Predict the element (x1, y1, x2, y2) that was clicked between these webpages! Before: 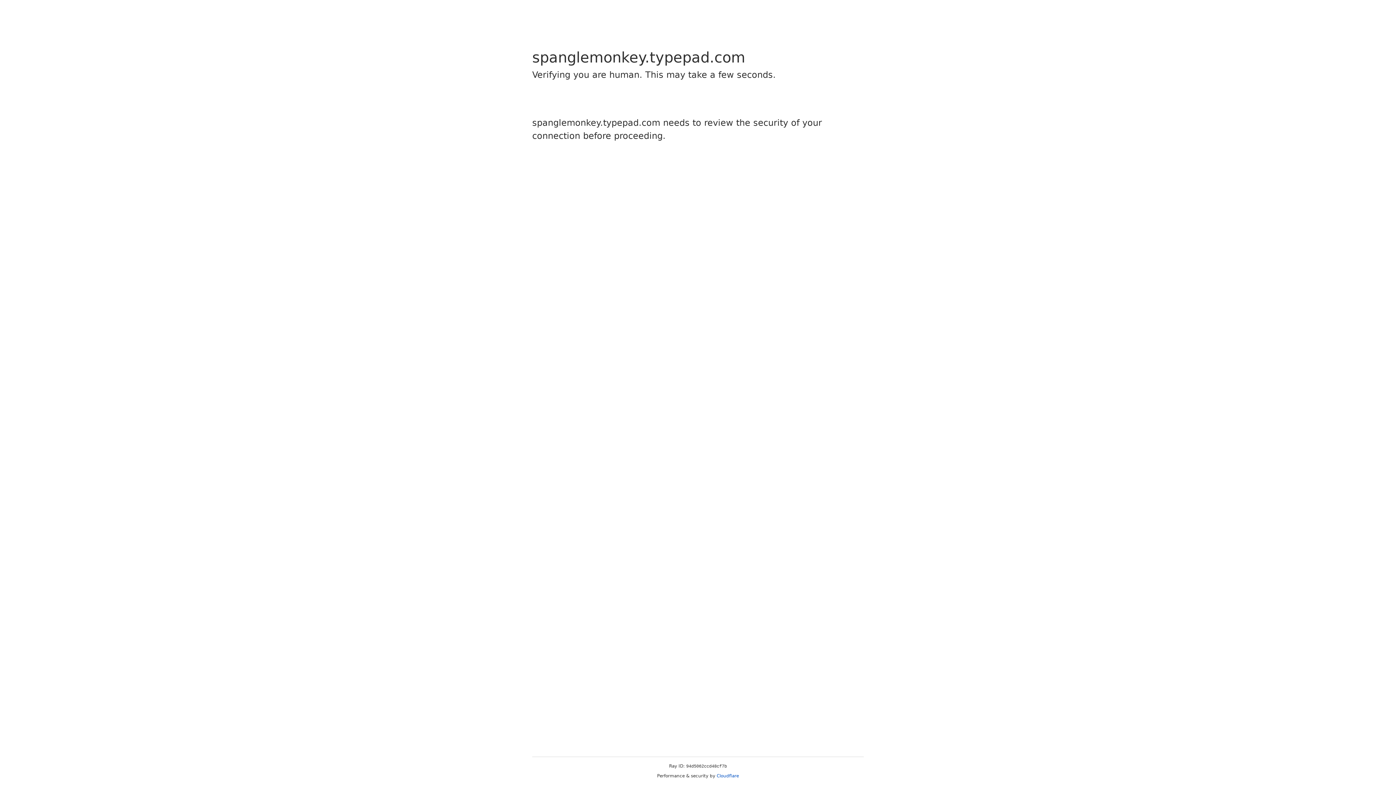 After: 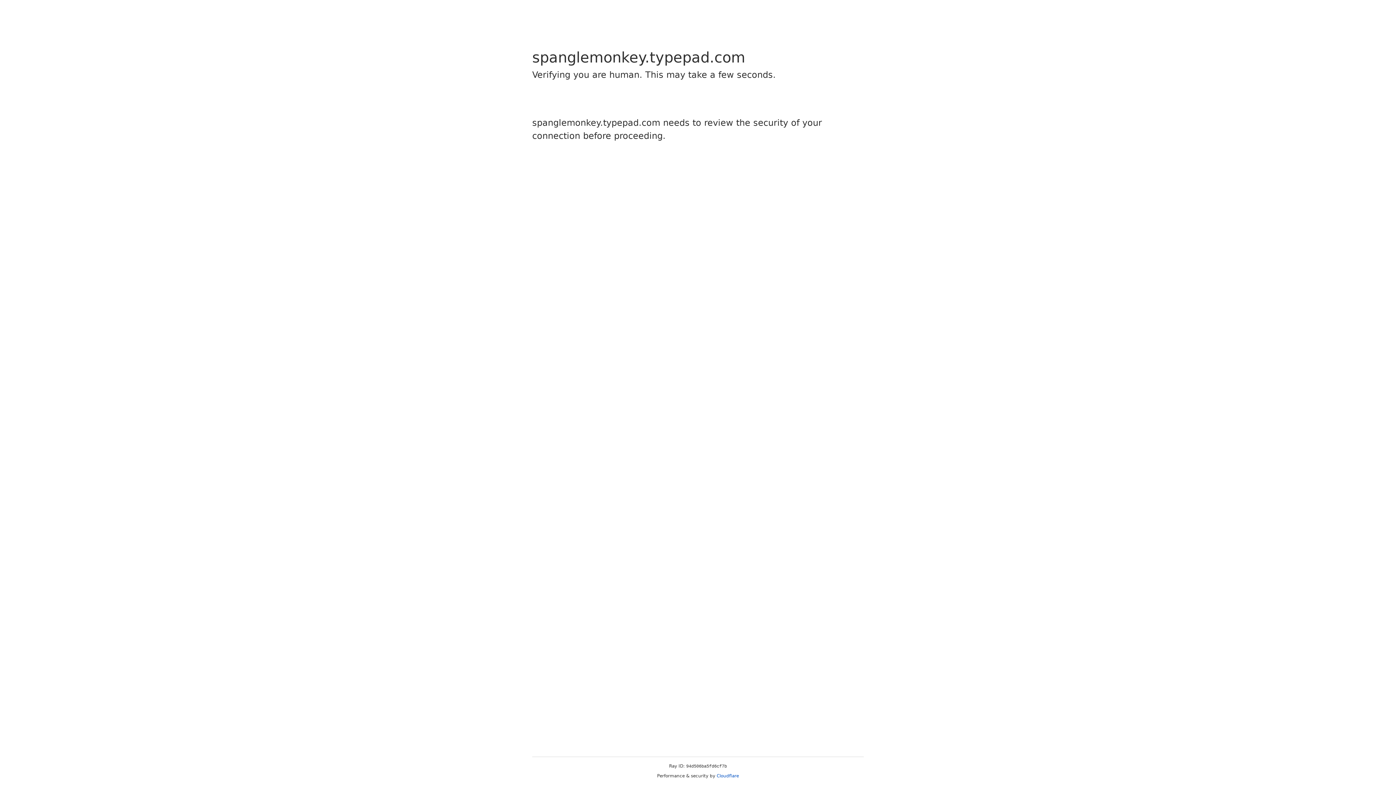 Action: label: Cloudflare bbox: (716, 773, 739, 778)